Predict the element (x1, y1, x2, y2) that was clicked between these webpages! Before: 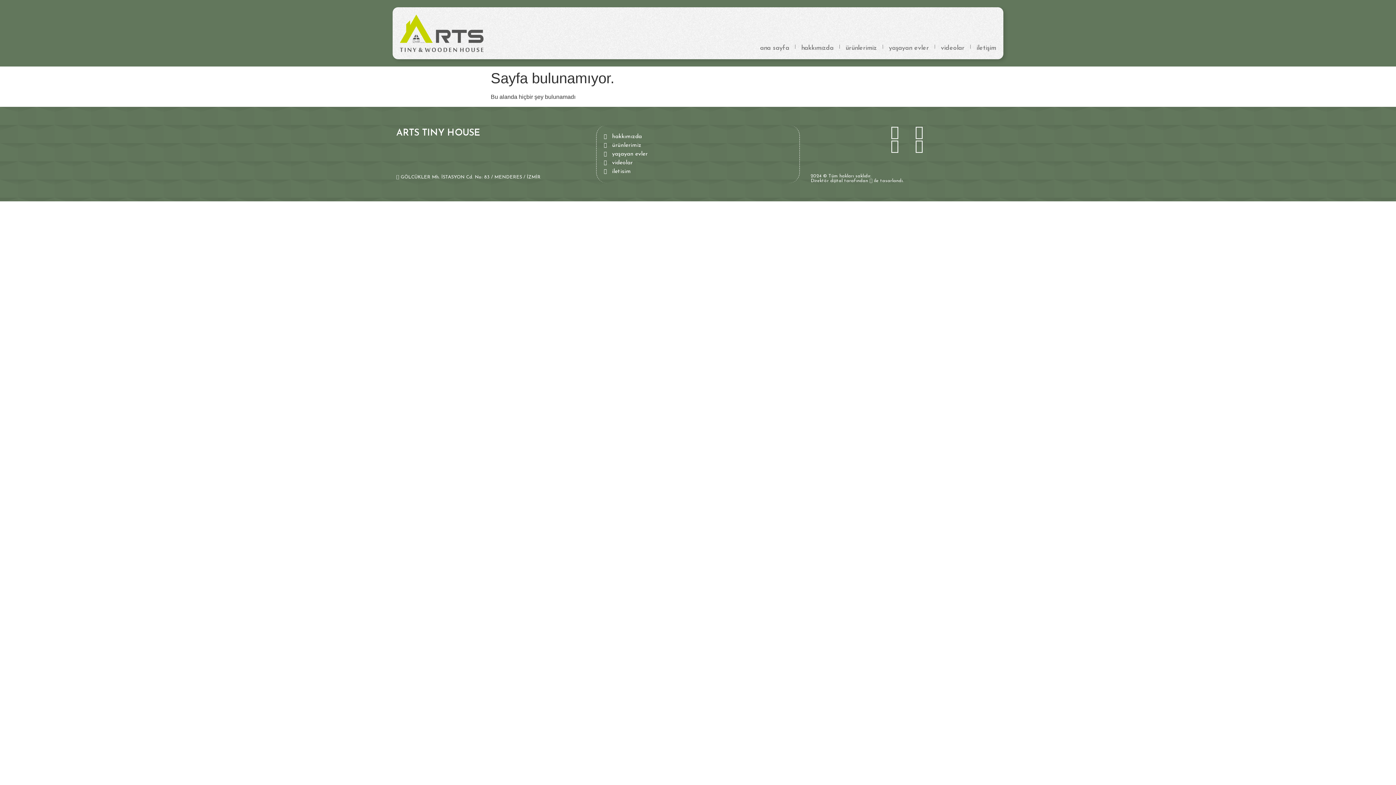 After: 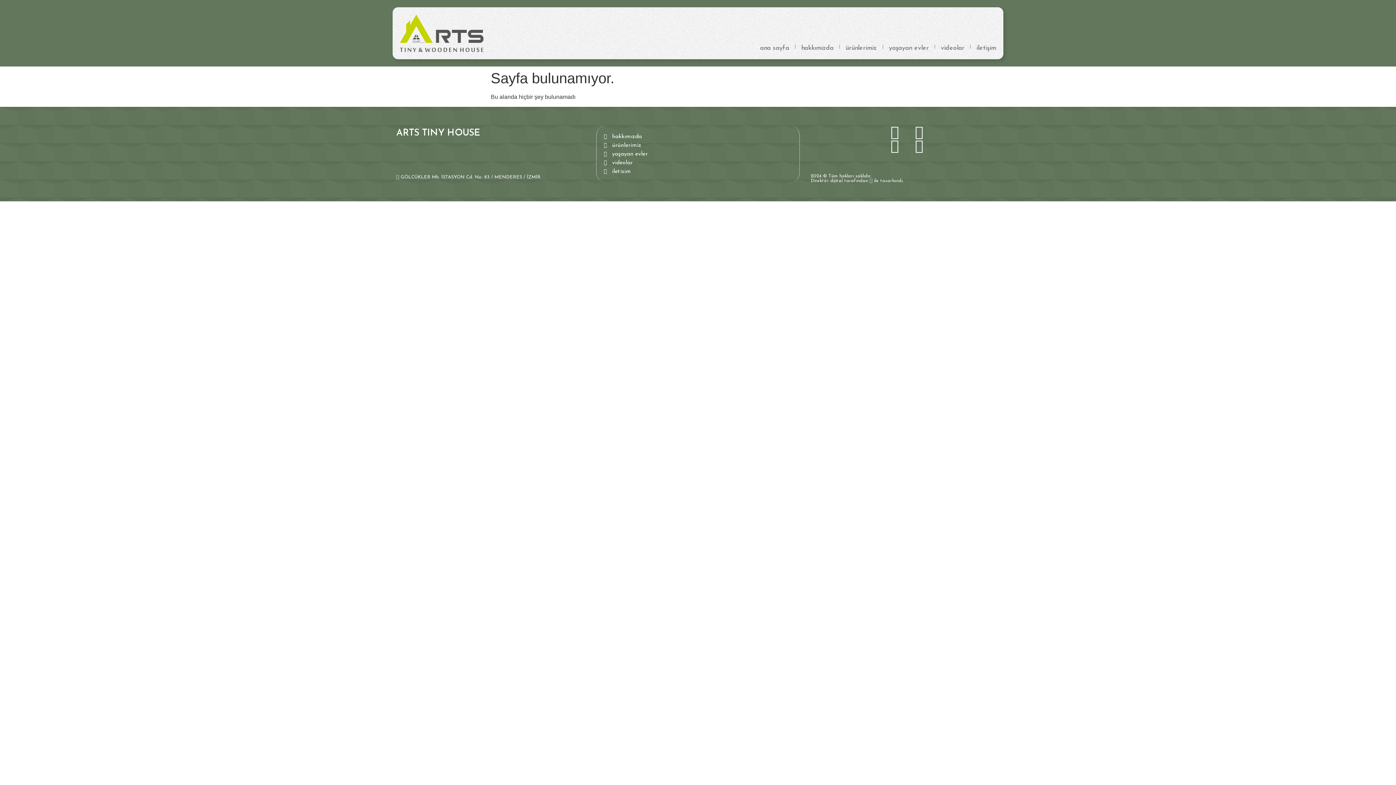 Action: bbox: (810, 178, 844, 183) label: Direktör dijital 